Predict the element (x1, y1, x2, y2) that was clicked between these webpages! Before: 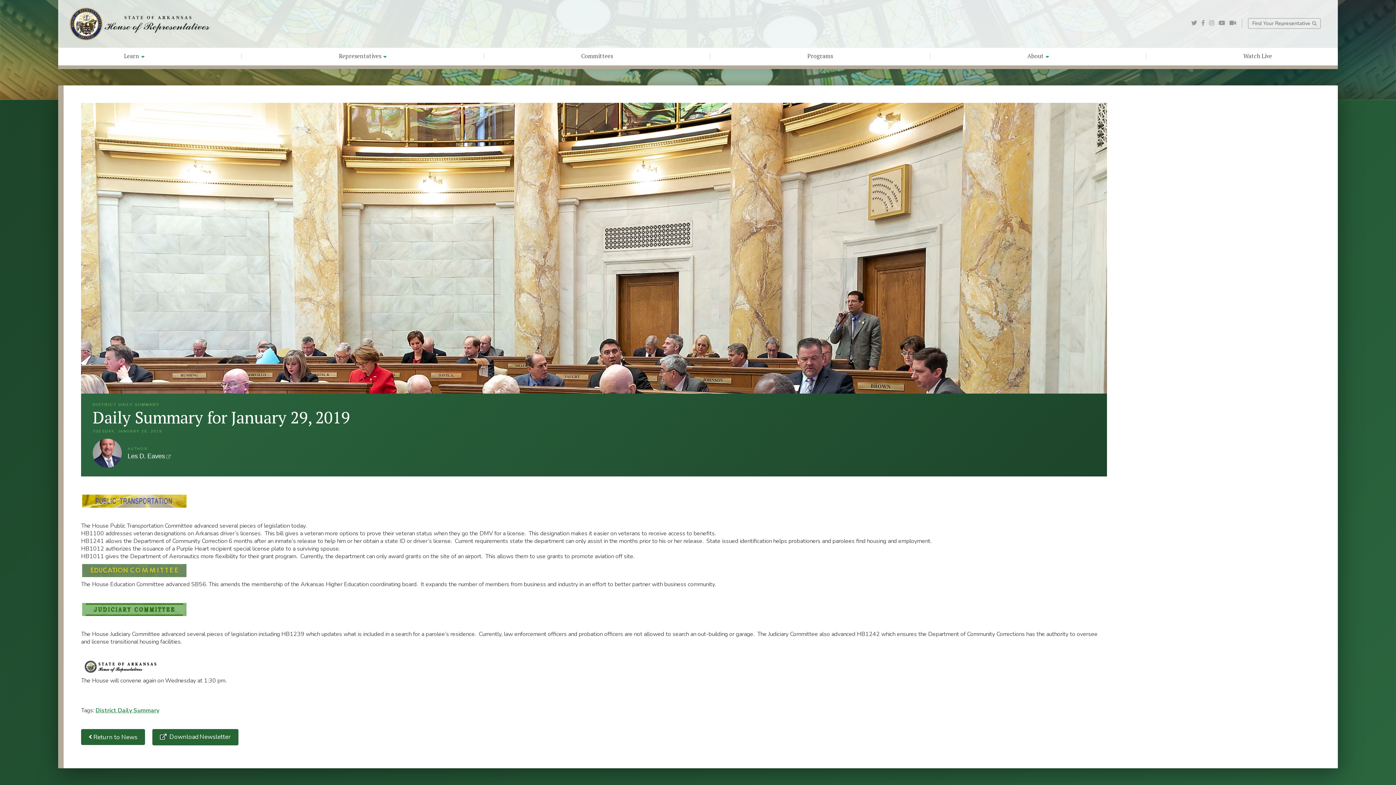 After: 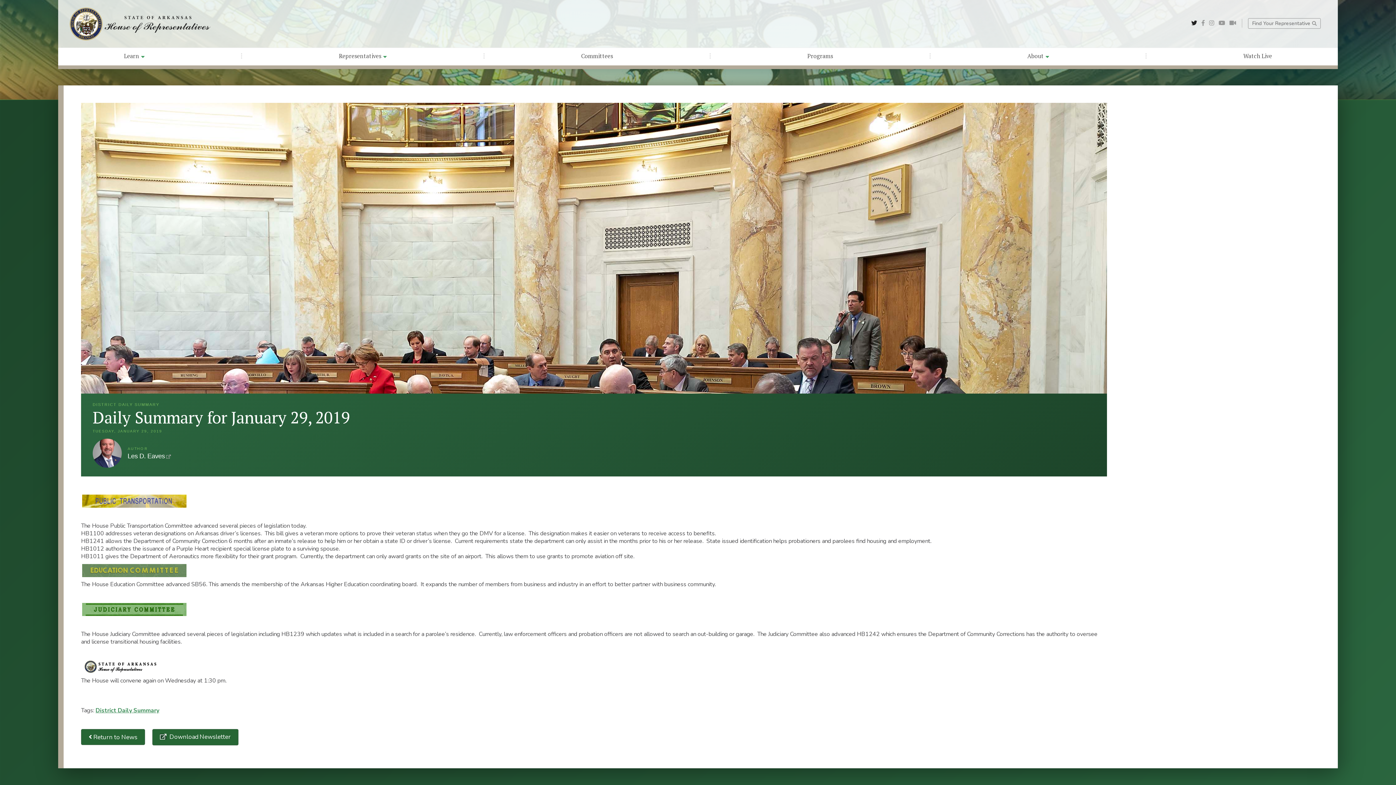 Action: bbox: (1191, 19, 1197, 26)